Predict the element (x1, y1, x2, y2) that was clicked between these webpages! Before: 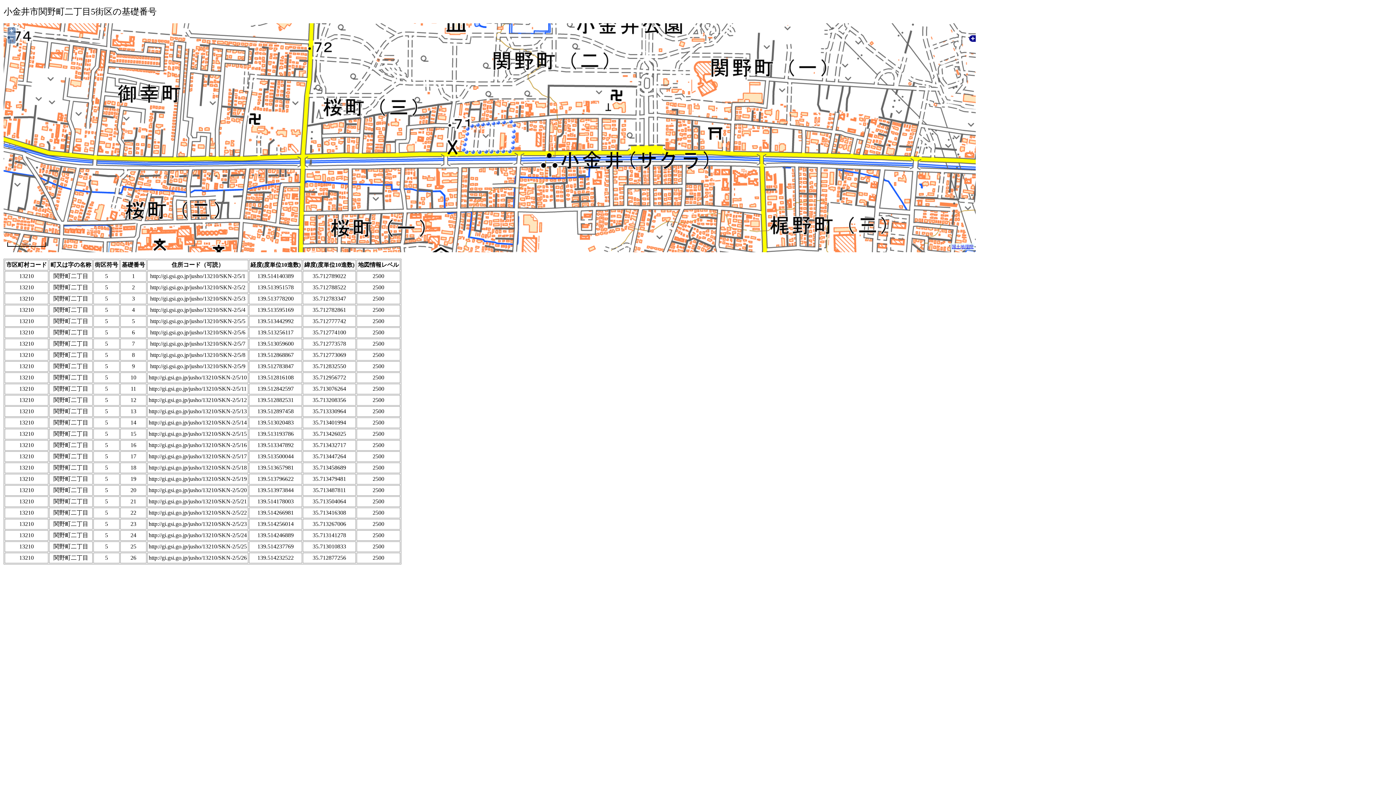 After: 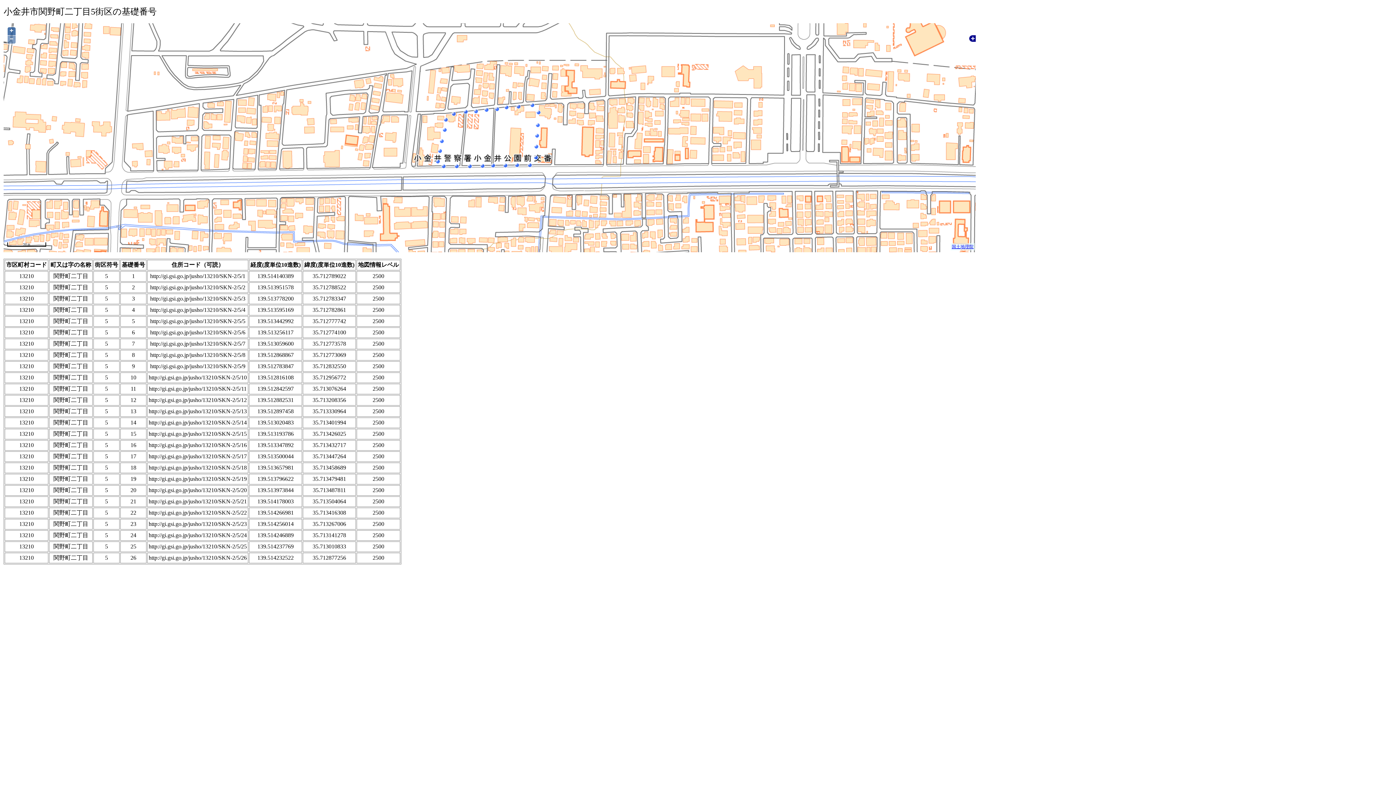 Action: bbox: (7, 27, 15, 35) label: +